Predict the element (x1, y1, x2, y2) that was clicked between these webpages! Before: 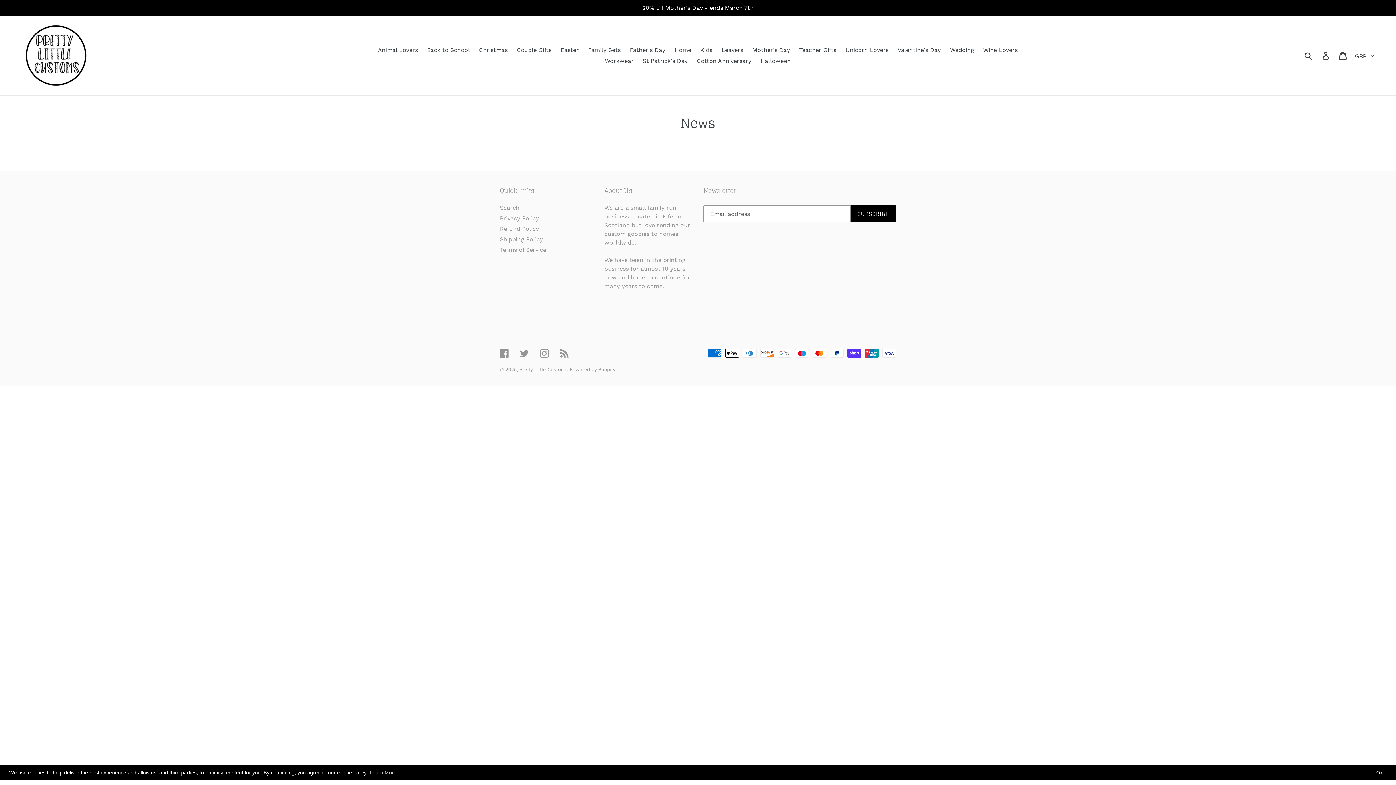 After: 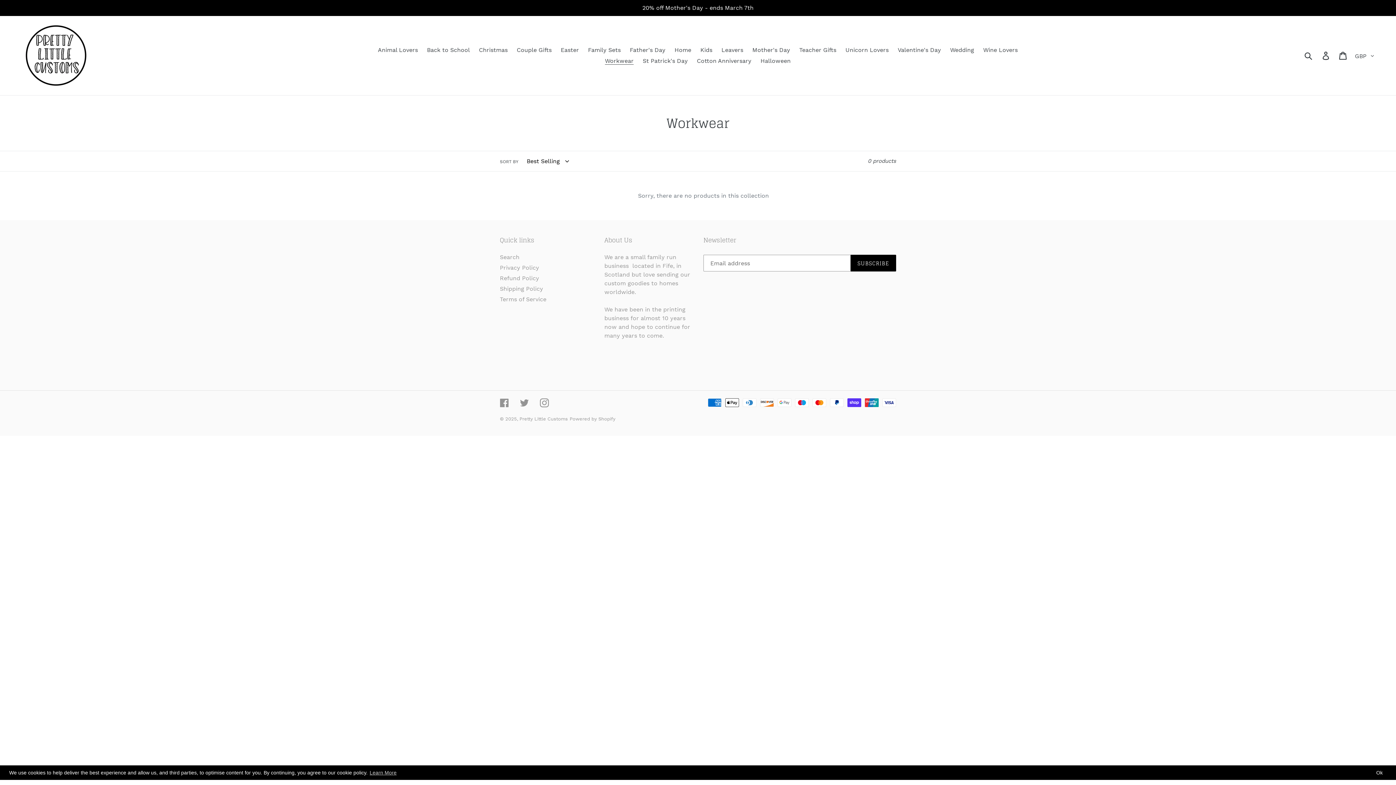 Action: label: Workwear bbox: (601, 55, 637, 66)